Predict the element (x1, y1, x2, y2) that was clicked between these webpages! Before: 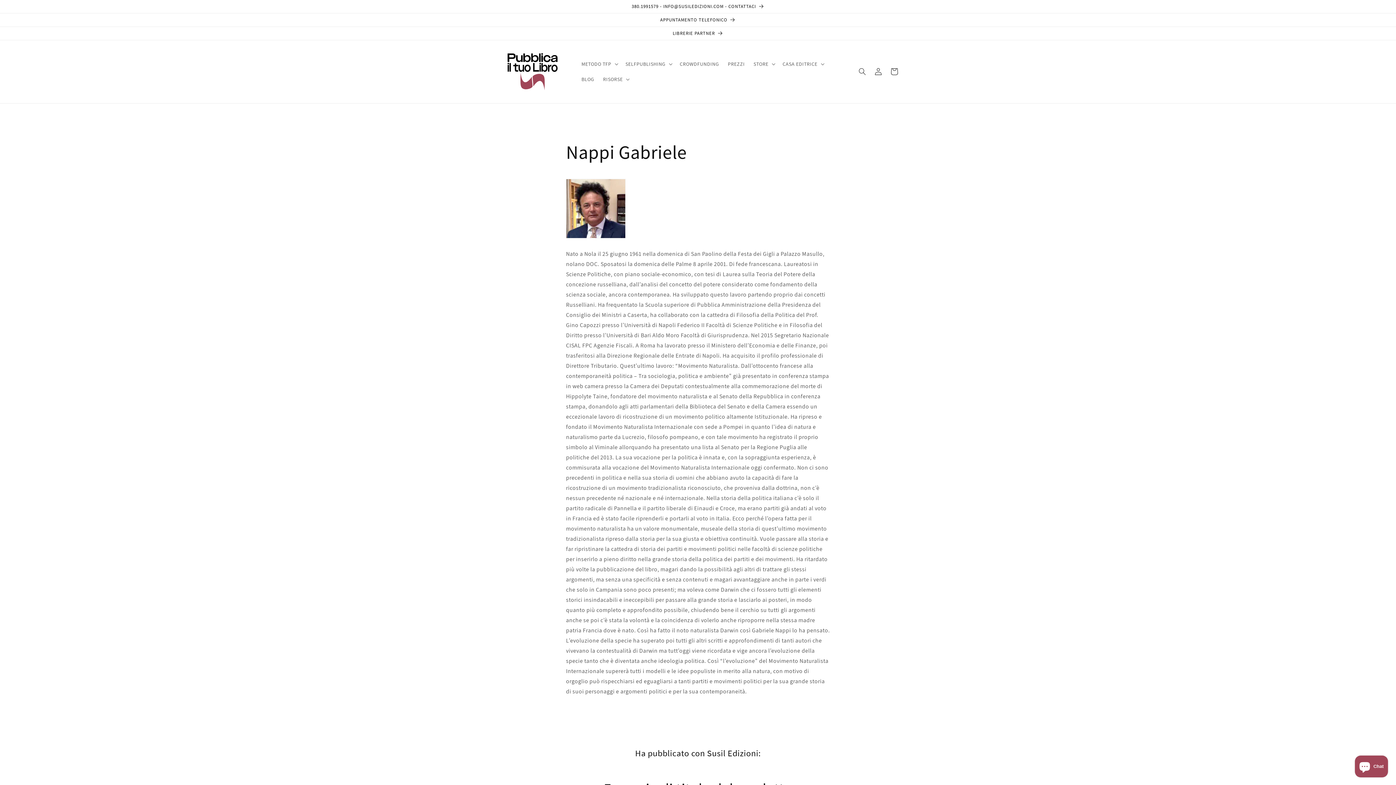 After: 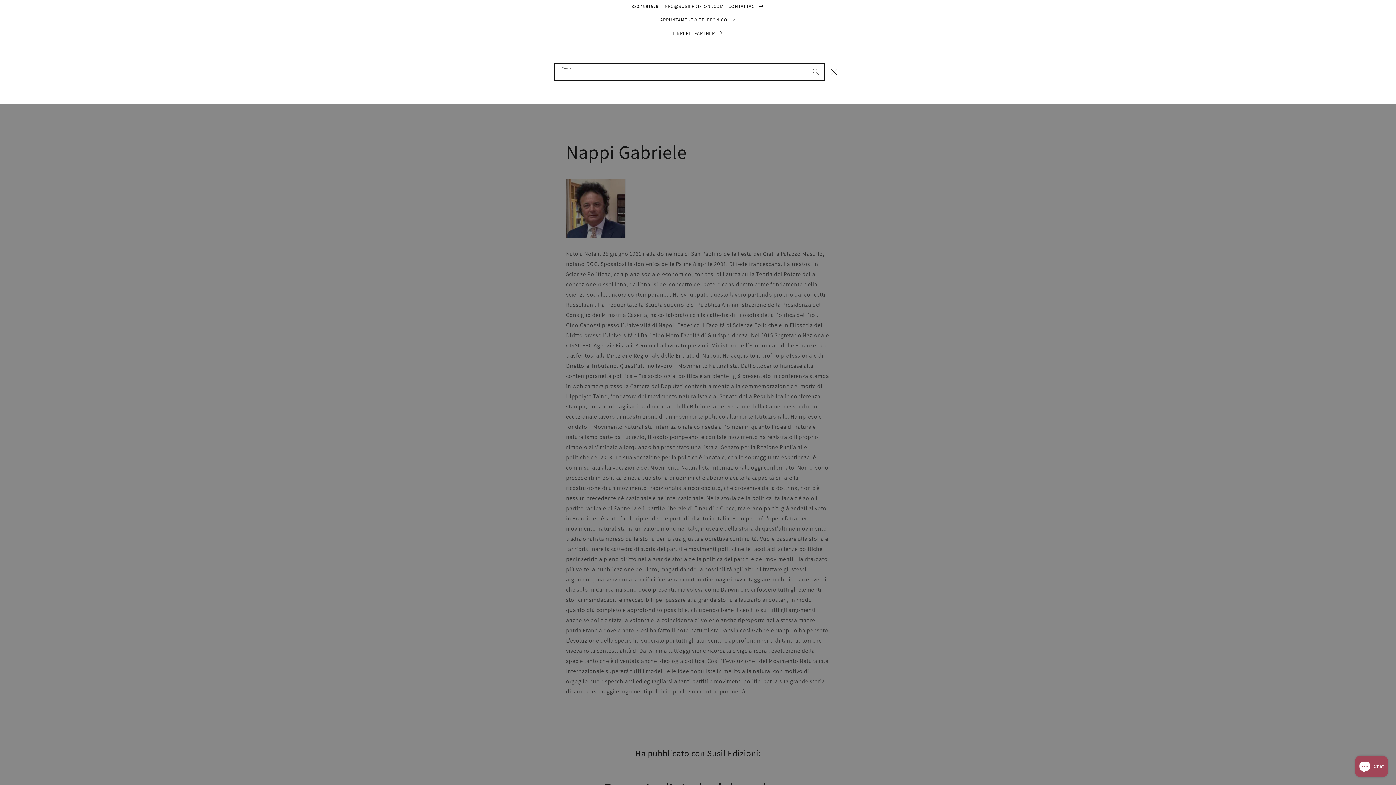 Action: label: Cerca bbox: (854, 63, 870, 79)